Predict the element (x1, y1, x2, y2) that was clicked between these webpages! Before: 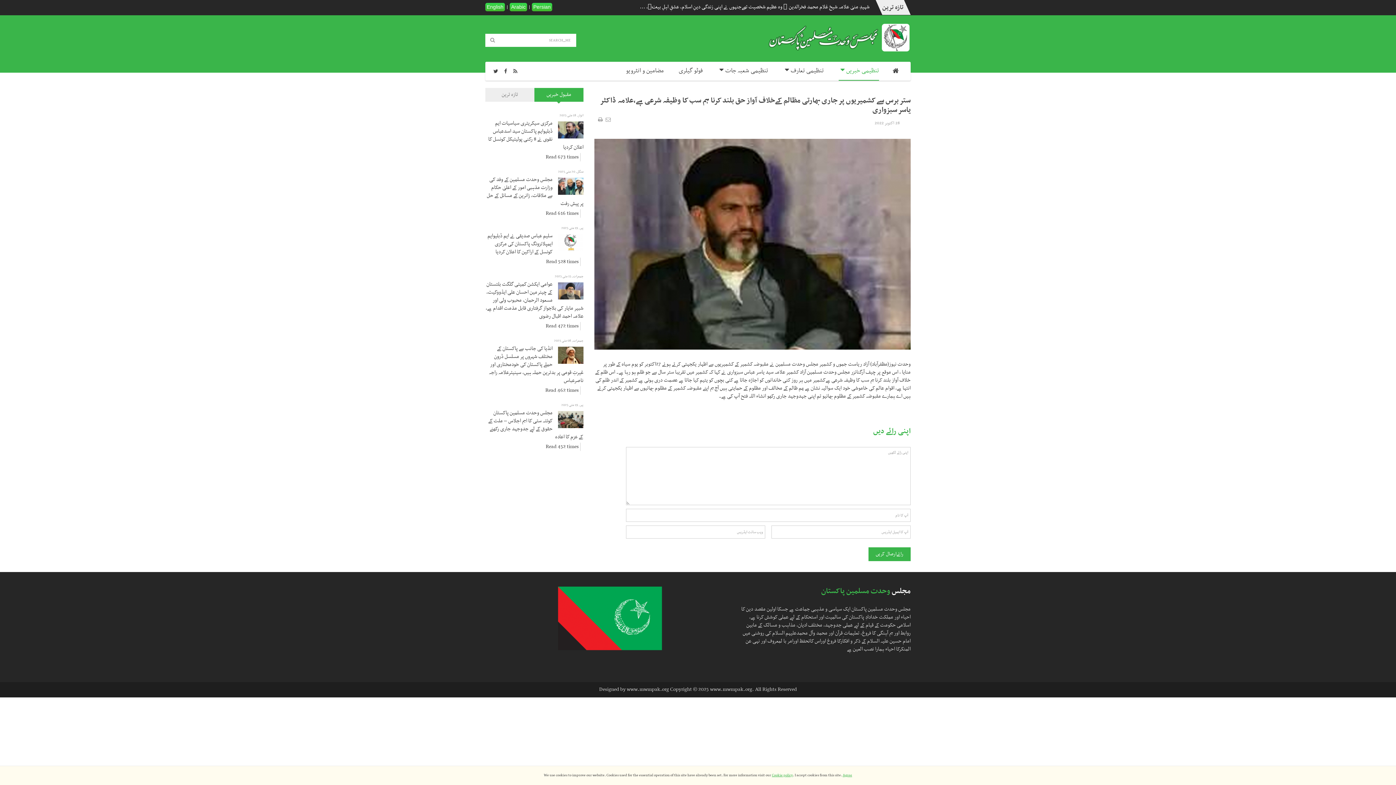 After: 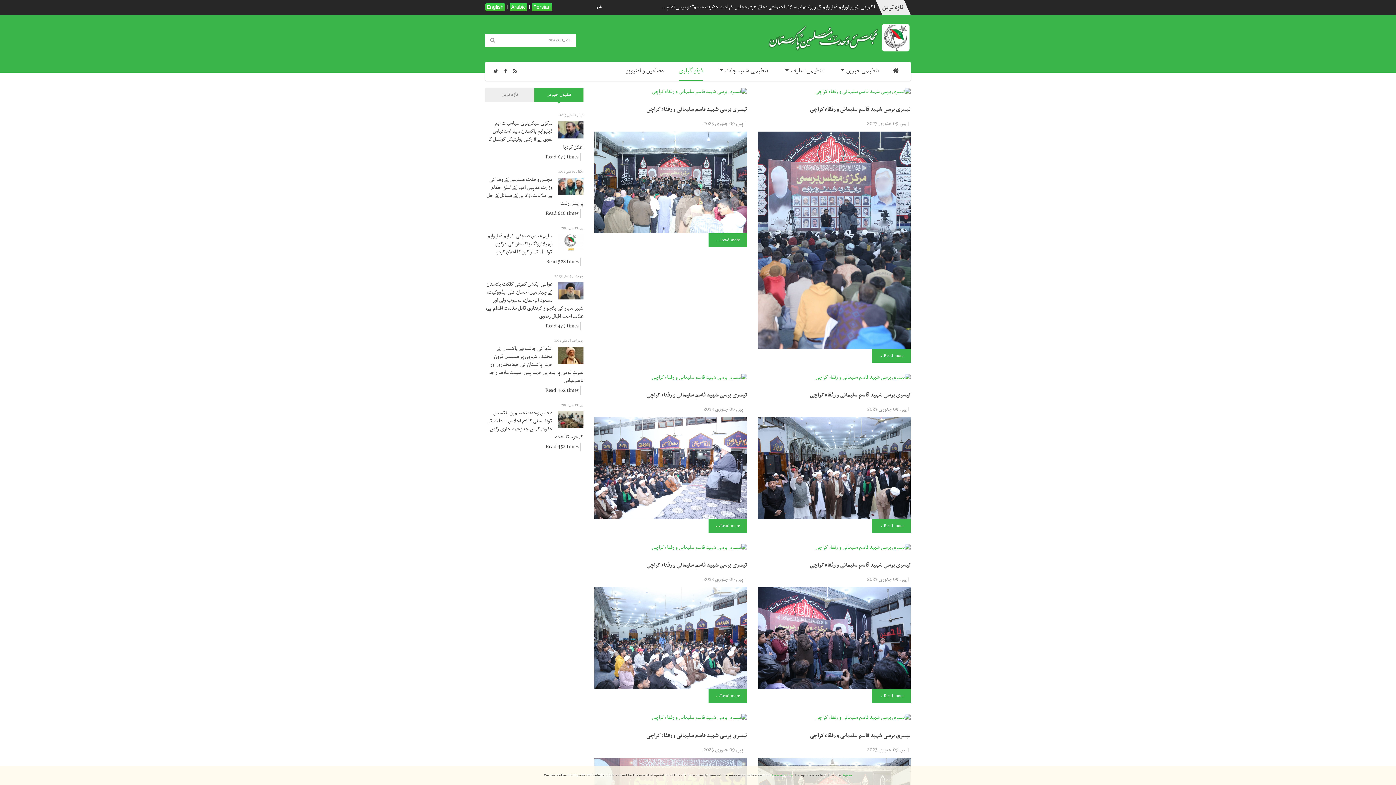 Action: label: فوٹو گیلری bbox: (678, 61, 702, 80)